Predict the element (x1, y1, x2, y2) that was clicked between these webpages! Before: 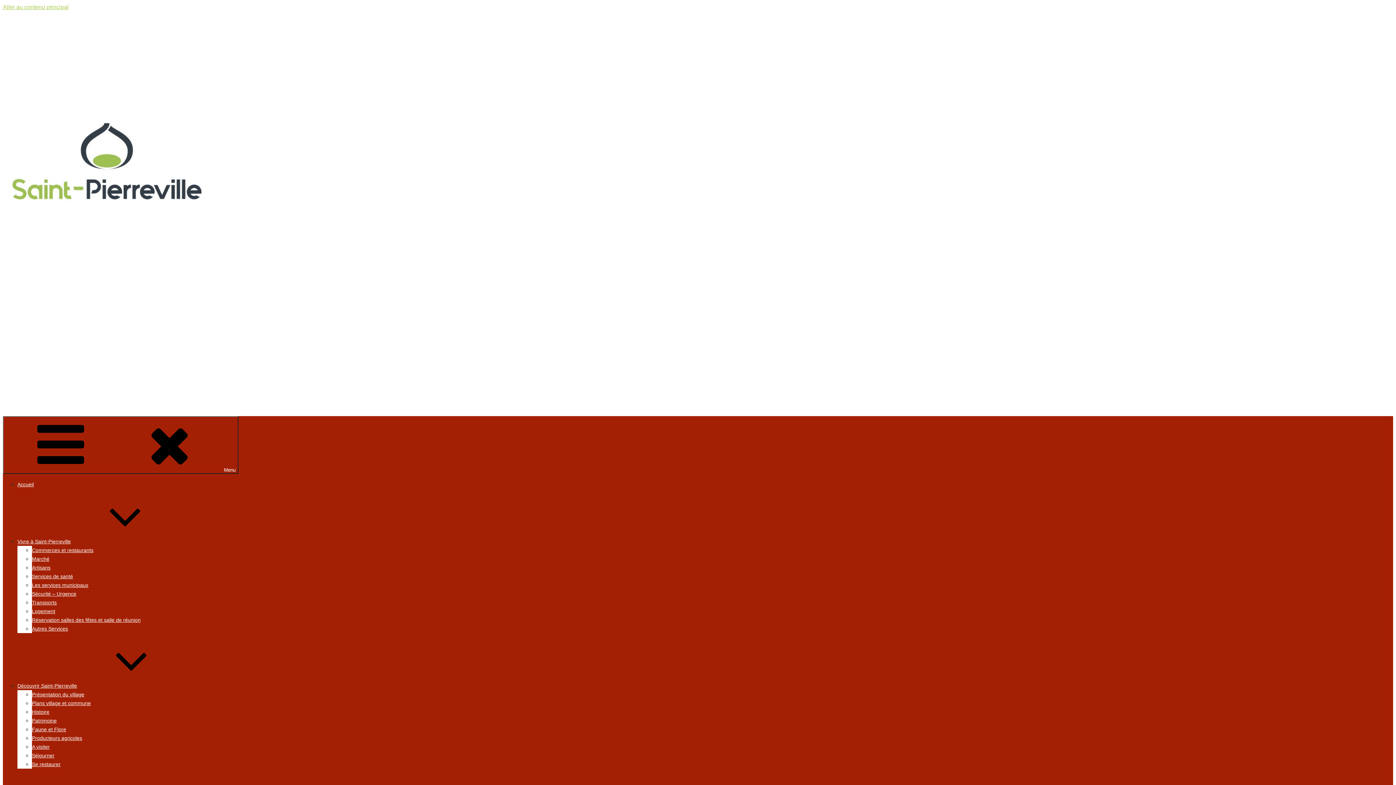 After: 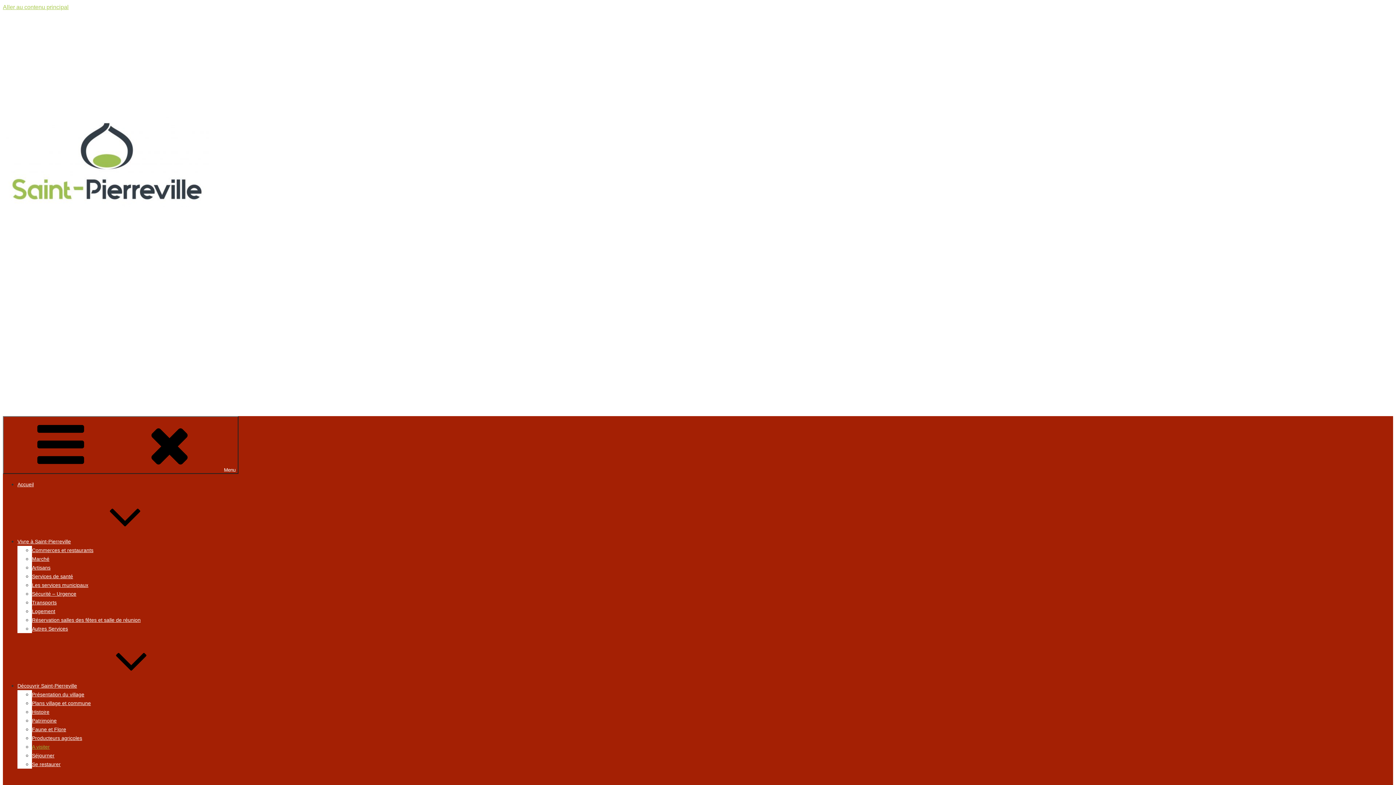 Action: bbox: (32, 744, 49, 750) label: A visiter